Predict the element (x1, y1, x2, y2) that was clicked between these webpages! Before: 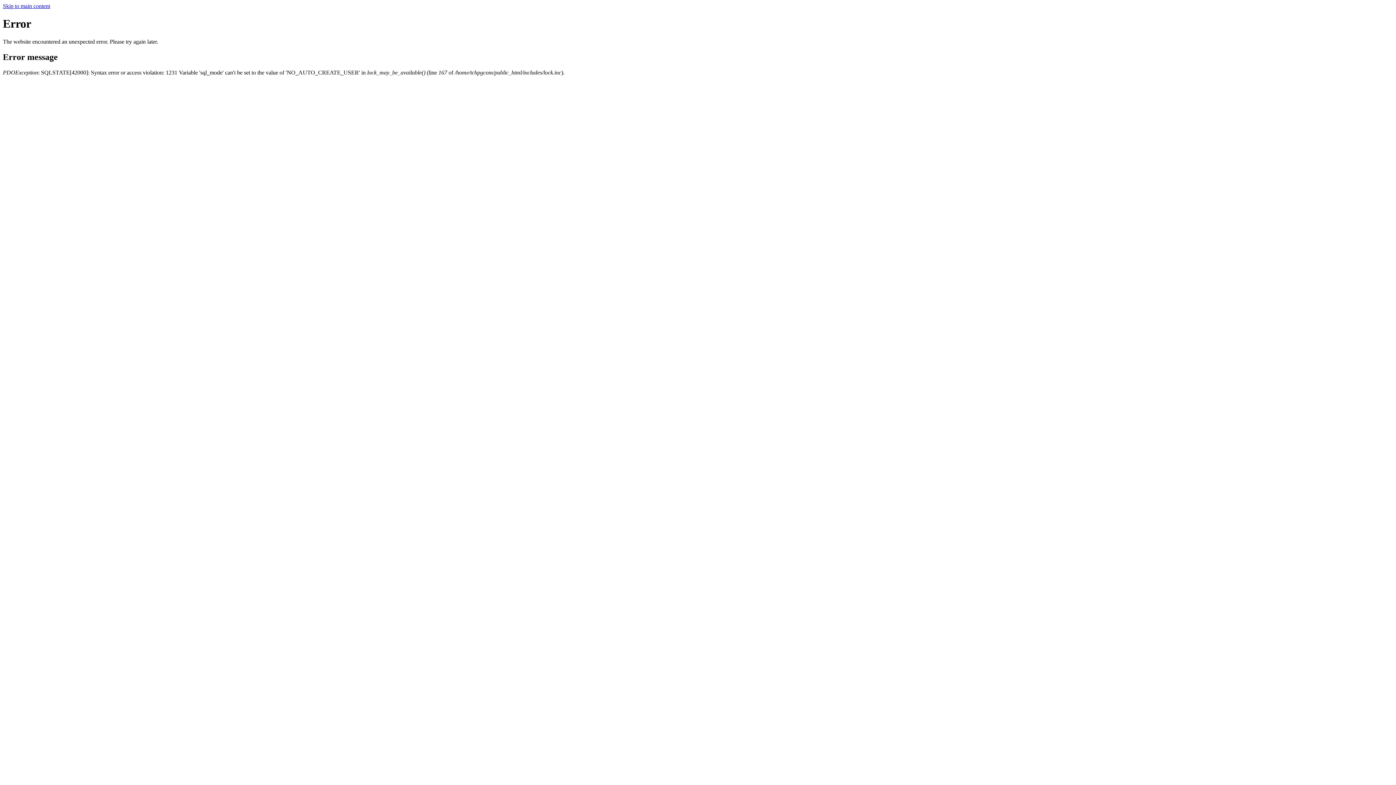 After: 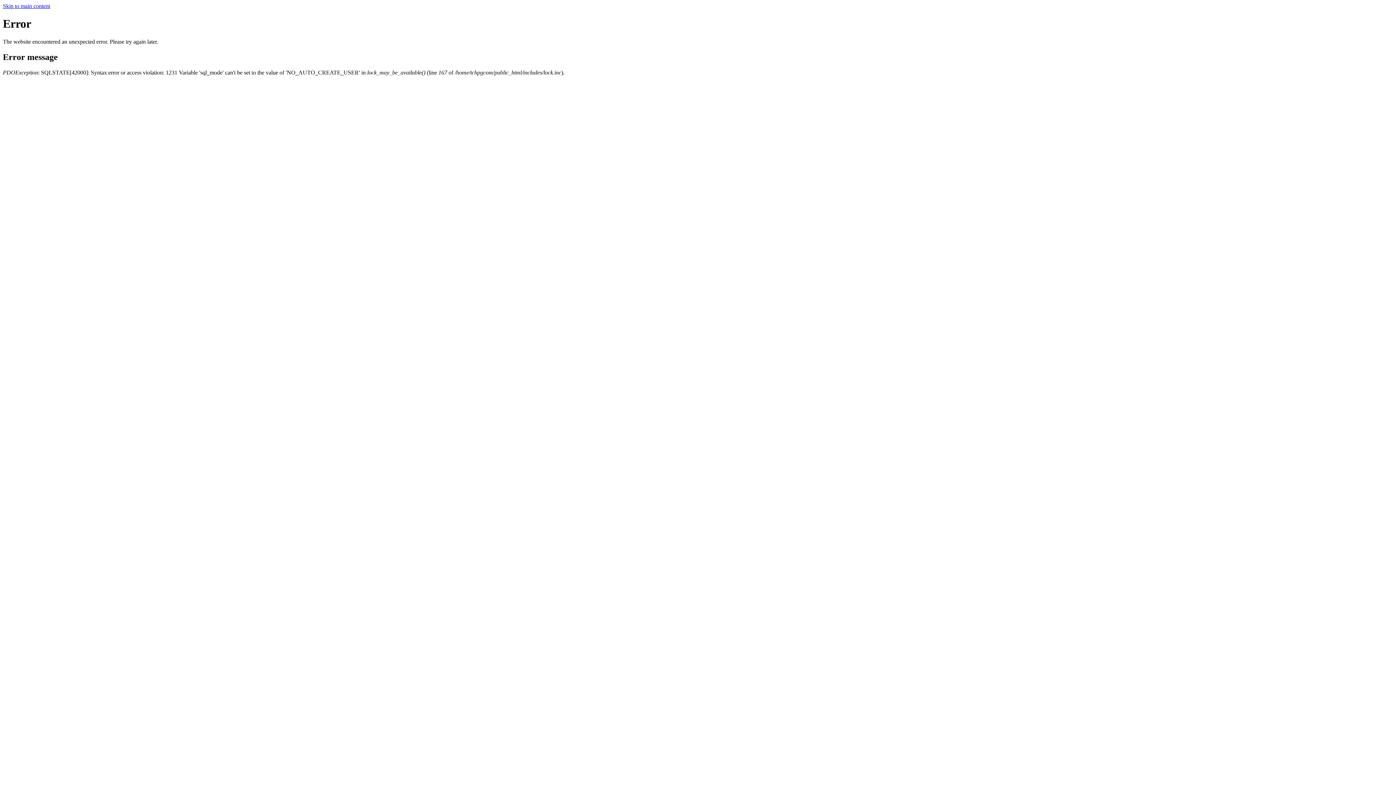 Action: label: Skip to main content bbox: (2, 2, 50, 9)